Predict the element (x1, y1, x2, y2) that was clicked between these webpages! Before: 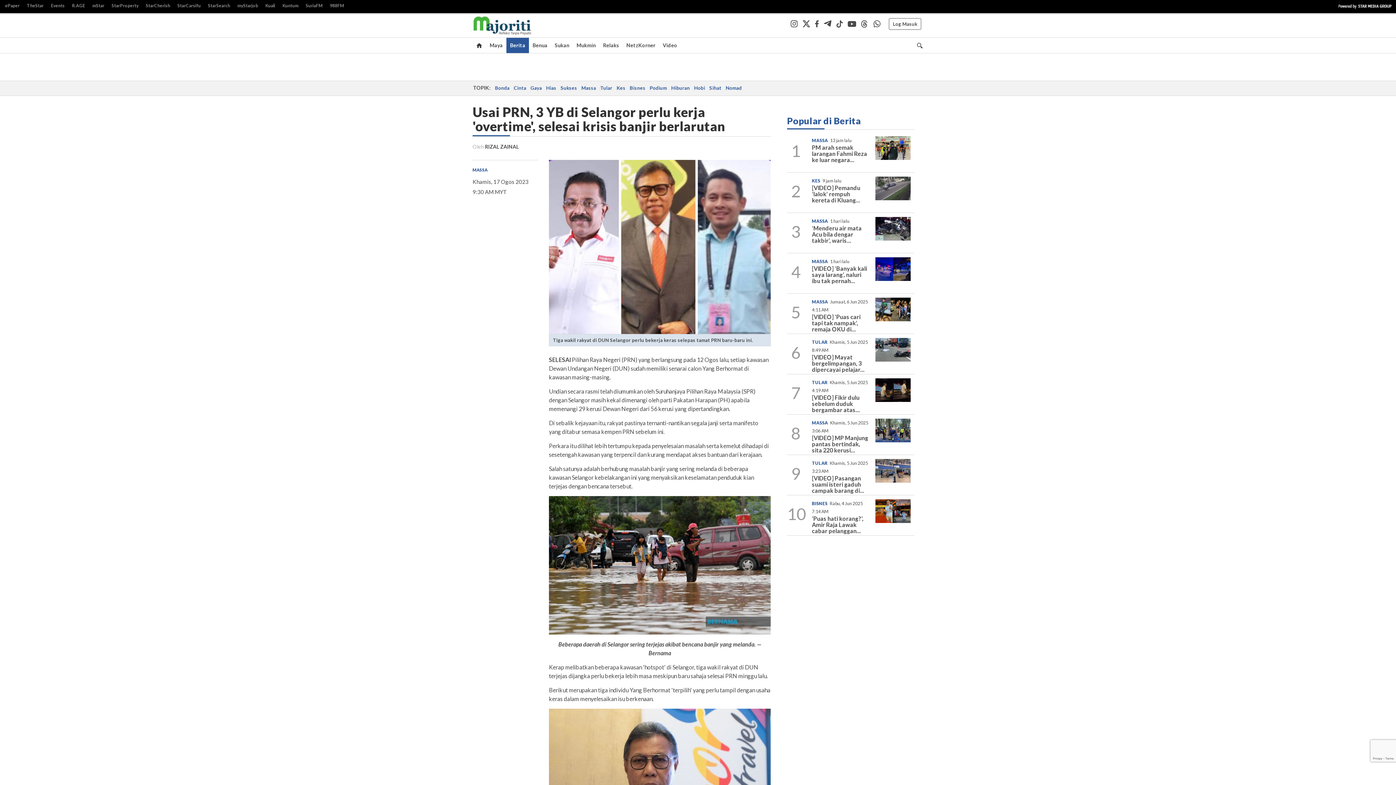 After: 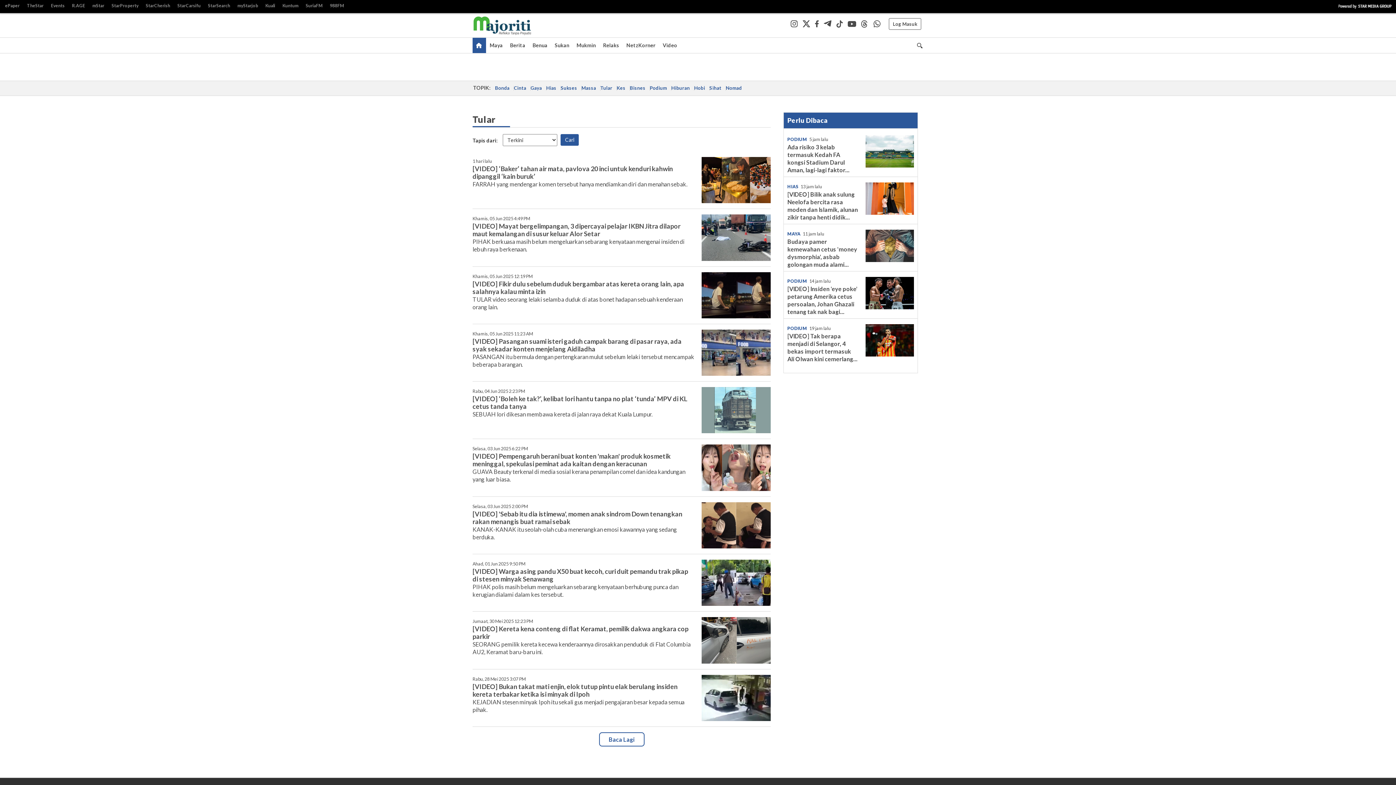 Action: bbox: (812, 460, 827, 466) label: TULAR